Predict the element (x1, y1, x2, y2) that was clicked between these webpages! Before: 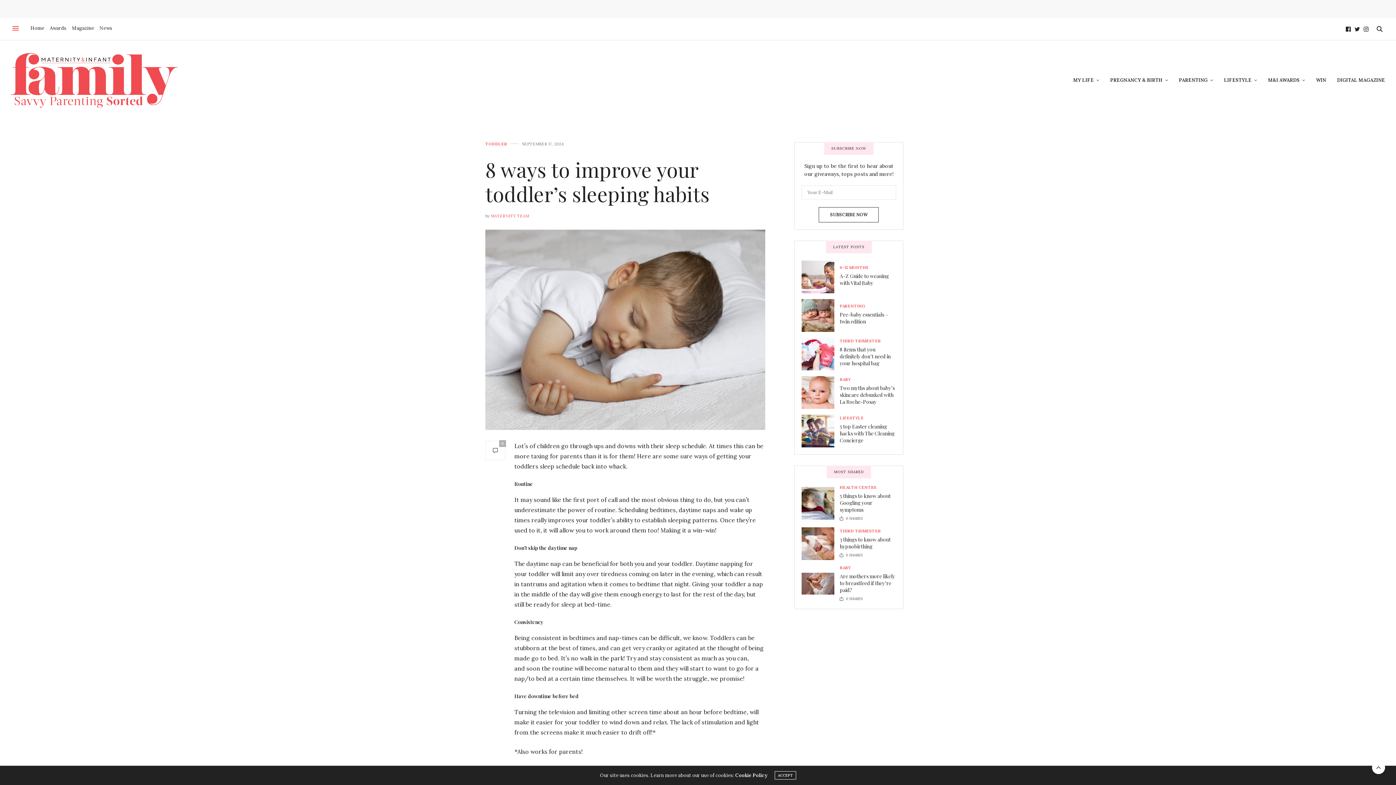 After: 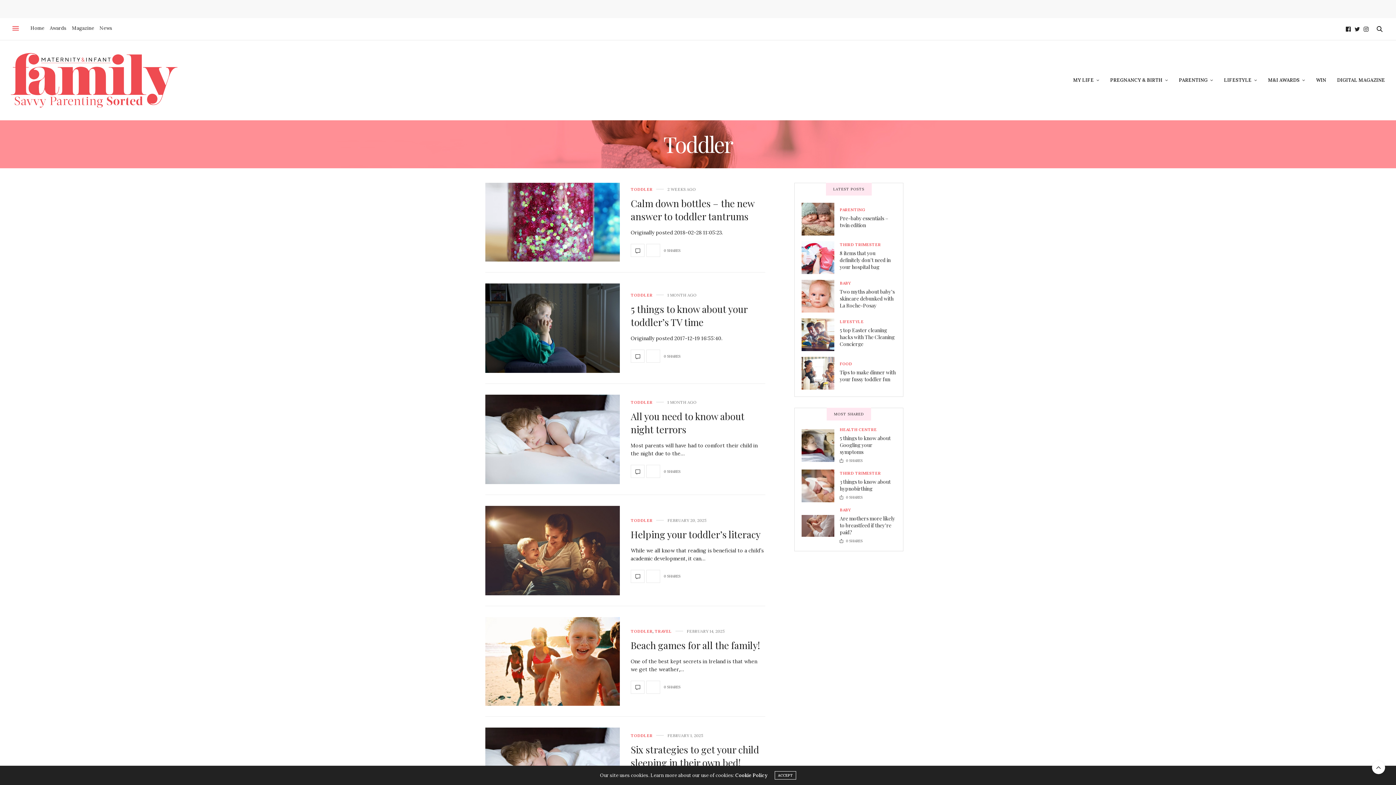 Action: label: Toddler bbox: (485, 142, 507, 146)